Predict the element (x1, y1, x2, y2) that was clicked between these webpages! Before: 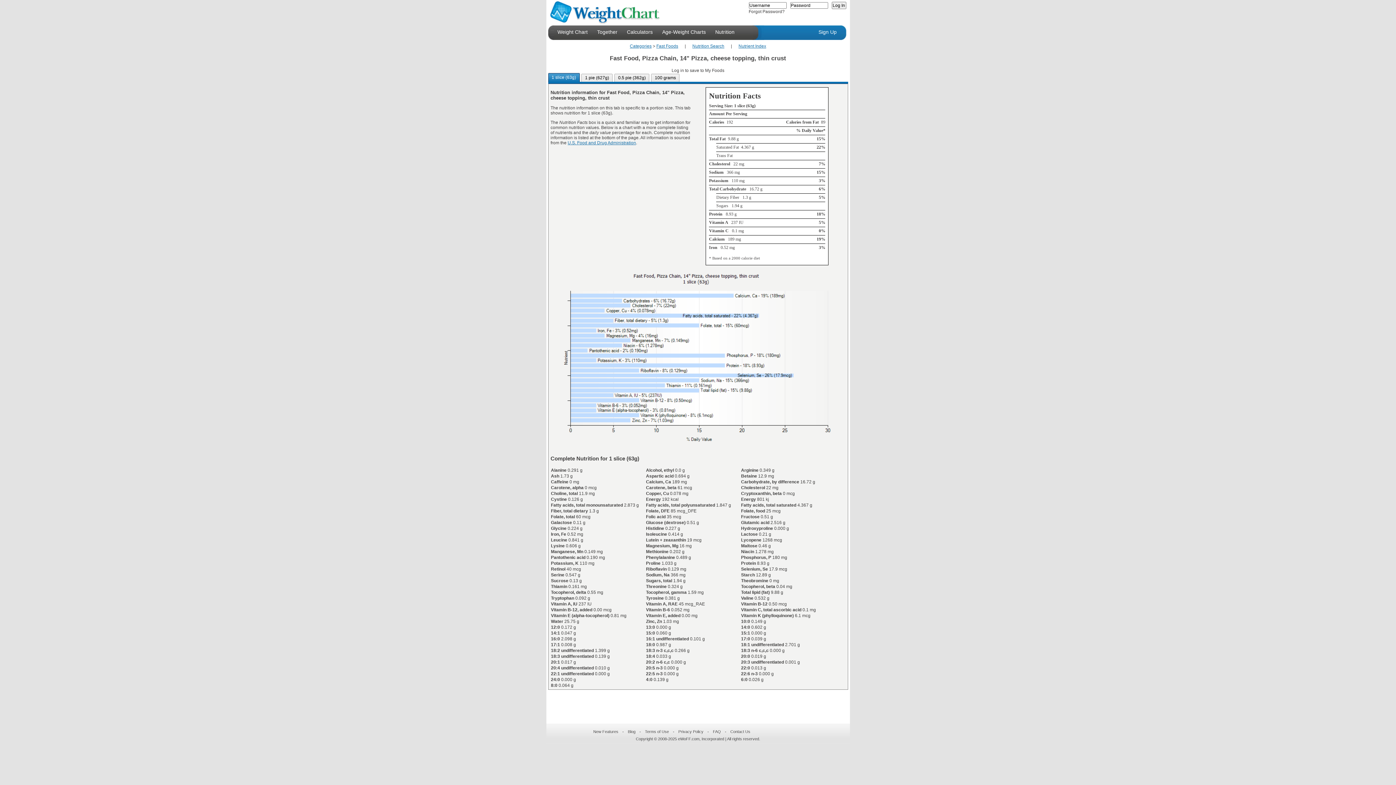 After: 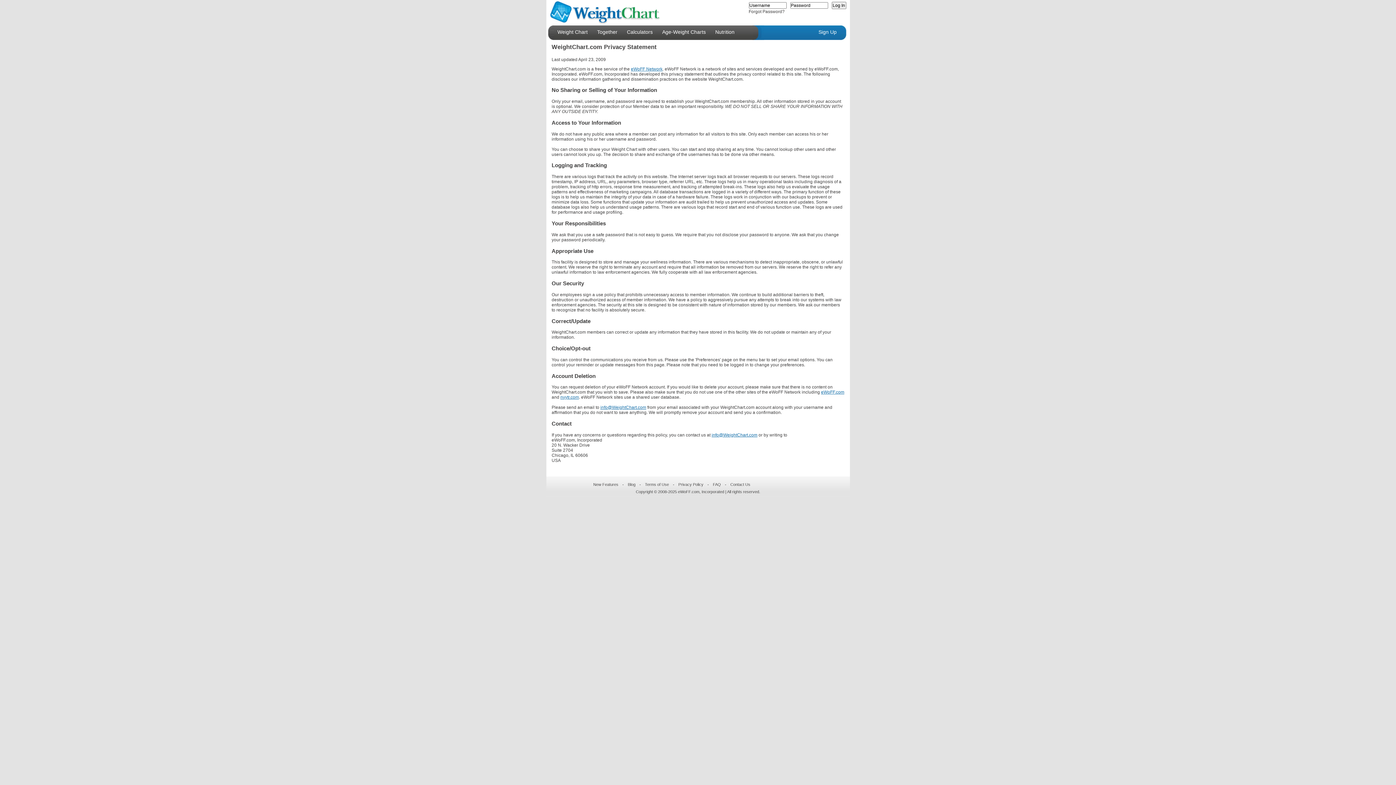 Action: bbox: (675, 729, 706, 734) label: Privacy Policy